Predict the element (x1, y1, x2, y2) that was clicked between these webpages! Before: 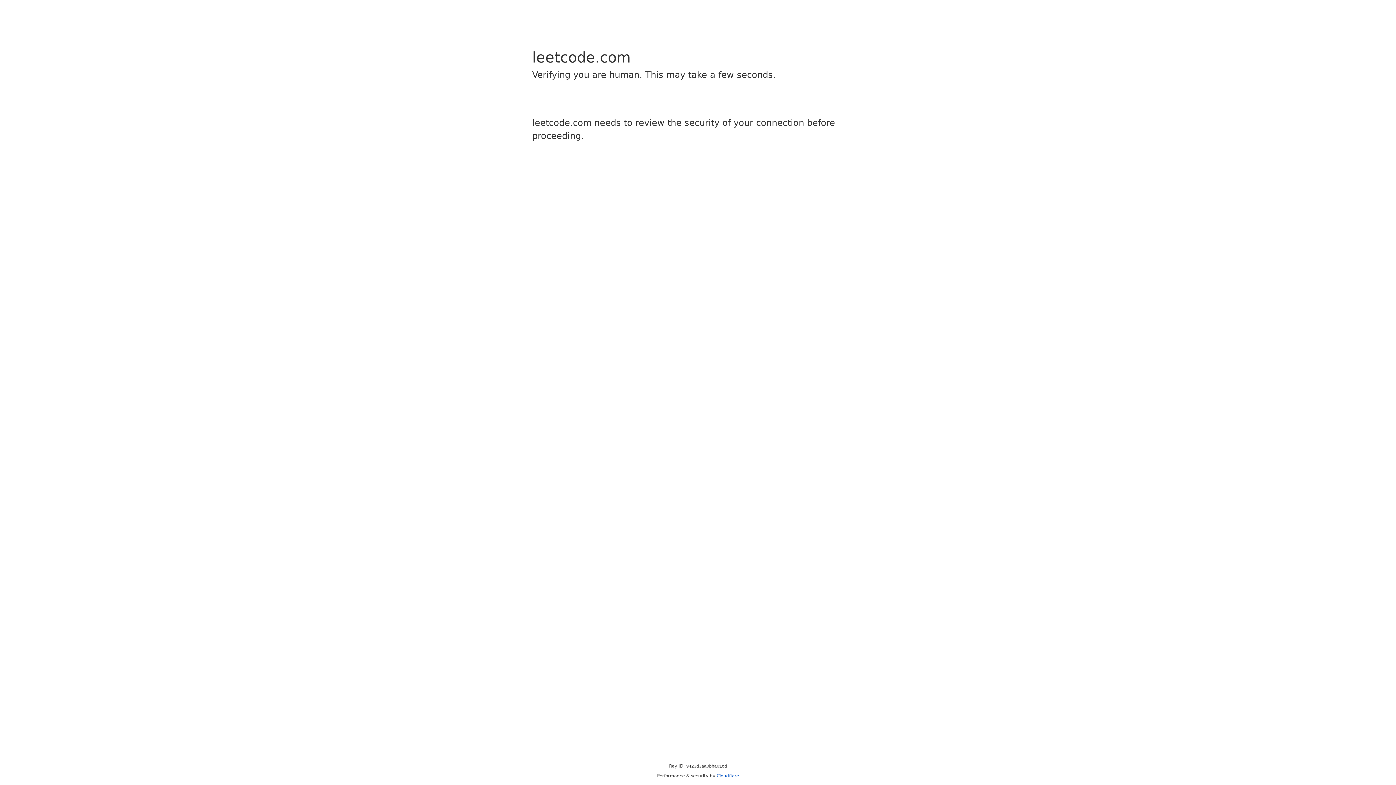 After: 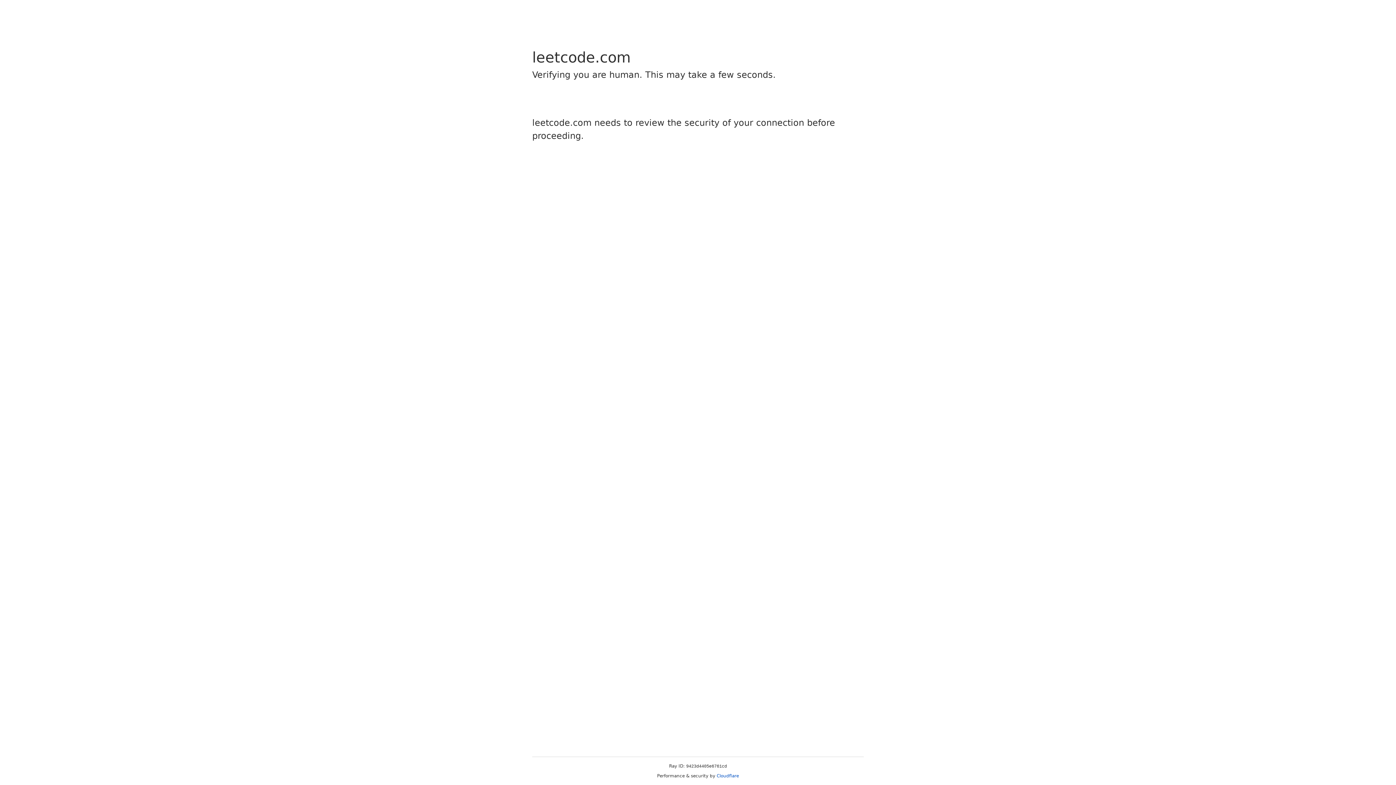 Action: label: Cloudflare bbox: (716, 773, 739, 778)